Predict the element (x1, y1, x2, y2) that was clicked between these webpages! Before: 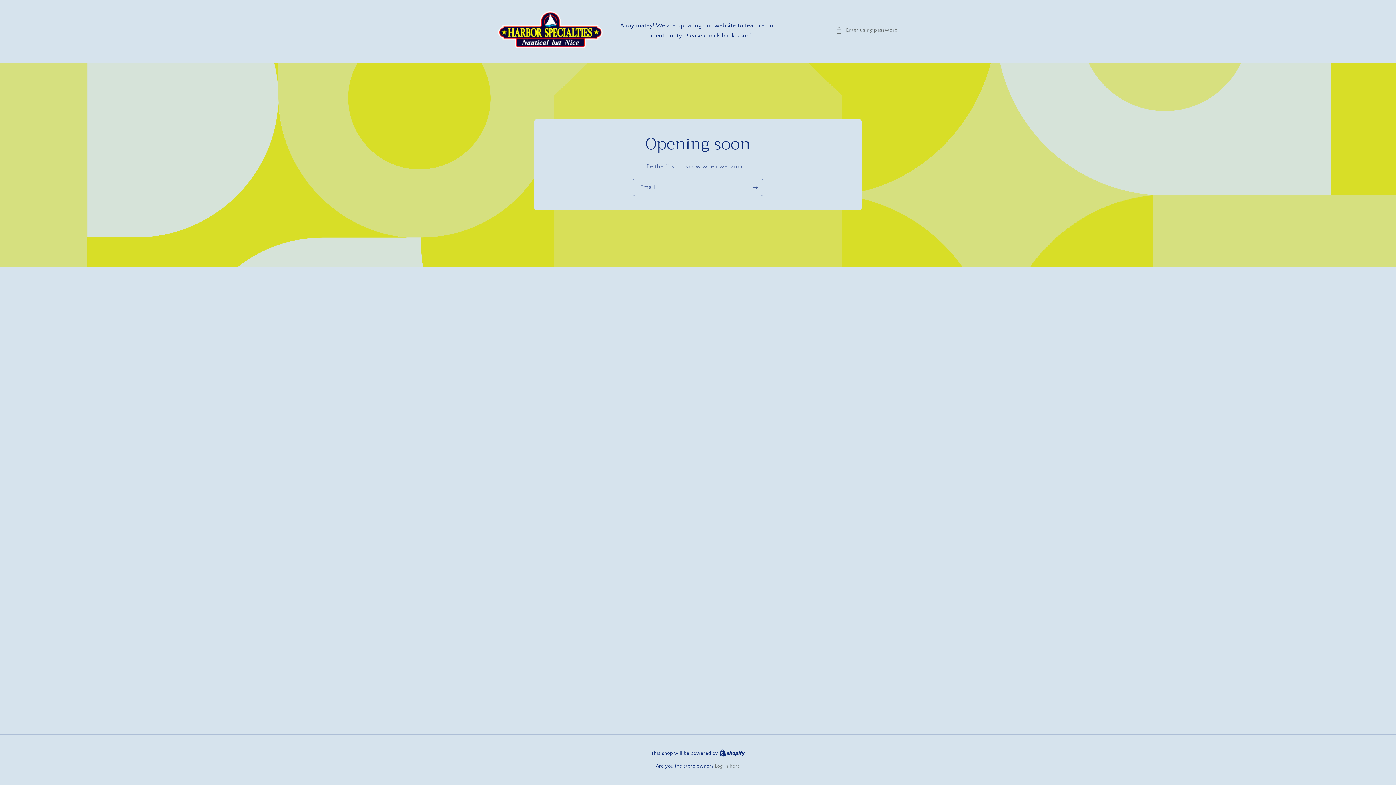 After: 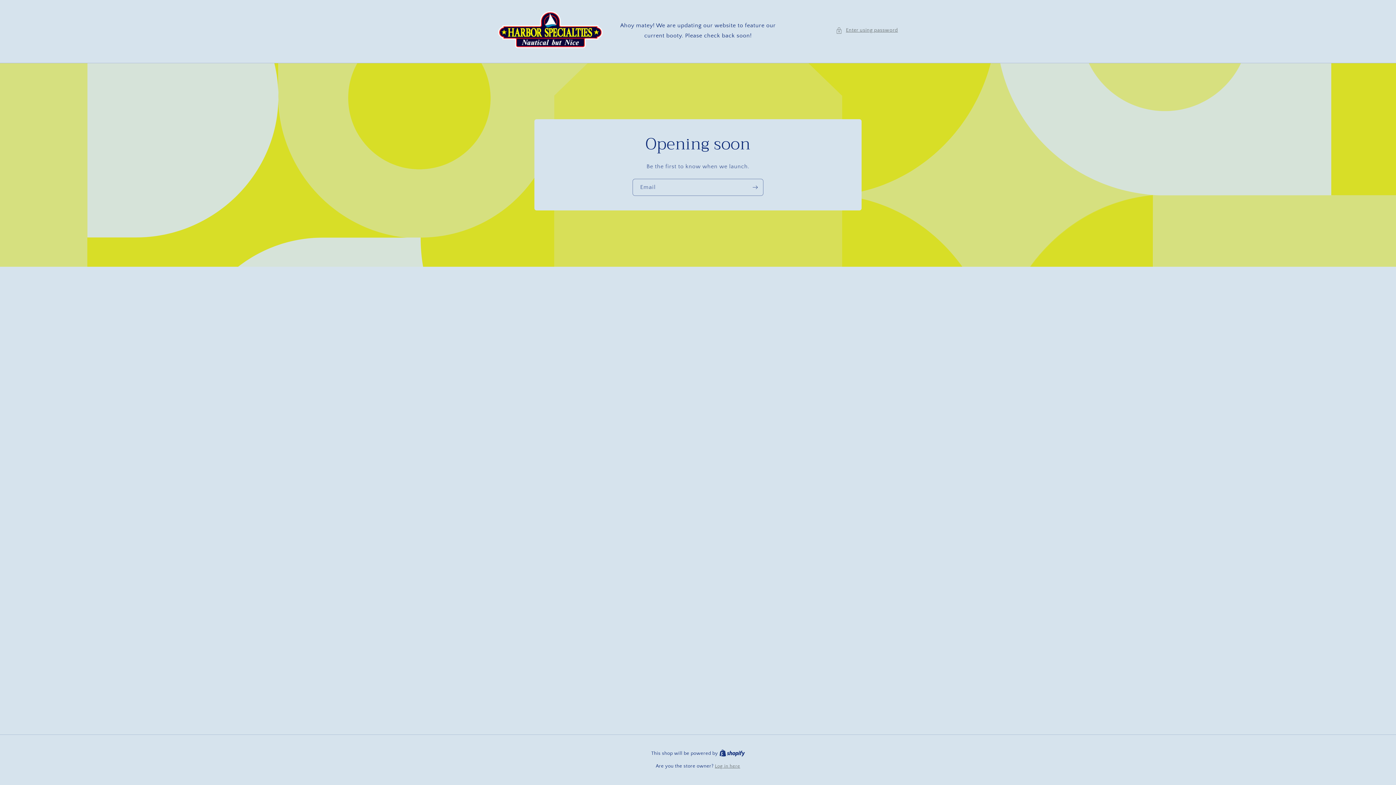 Action: bbox: (719, 751, 744, 756) label: Shopify